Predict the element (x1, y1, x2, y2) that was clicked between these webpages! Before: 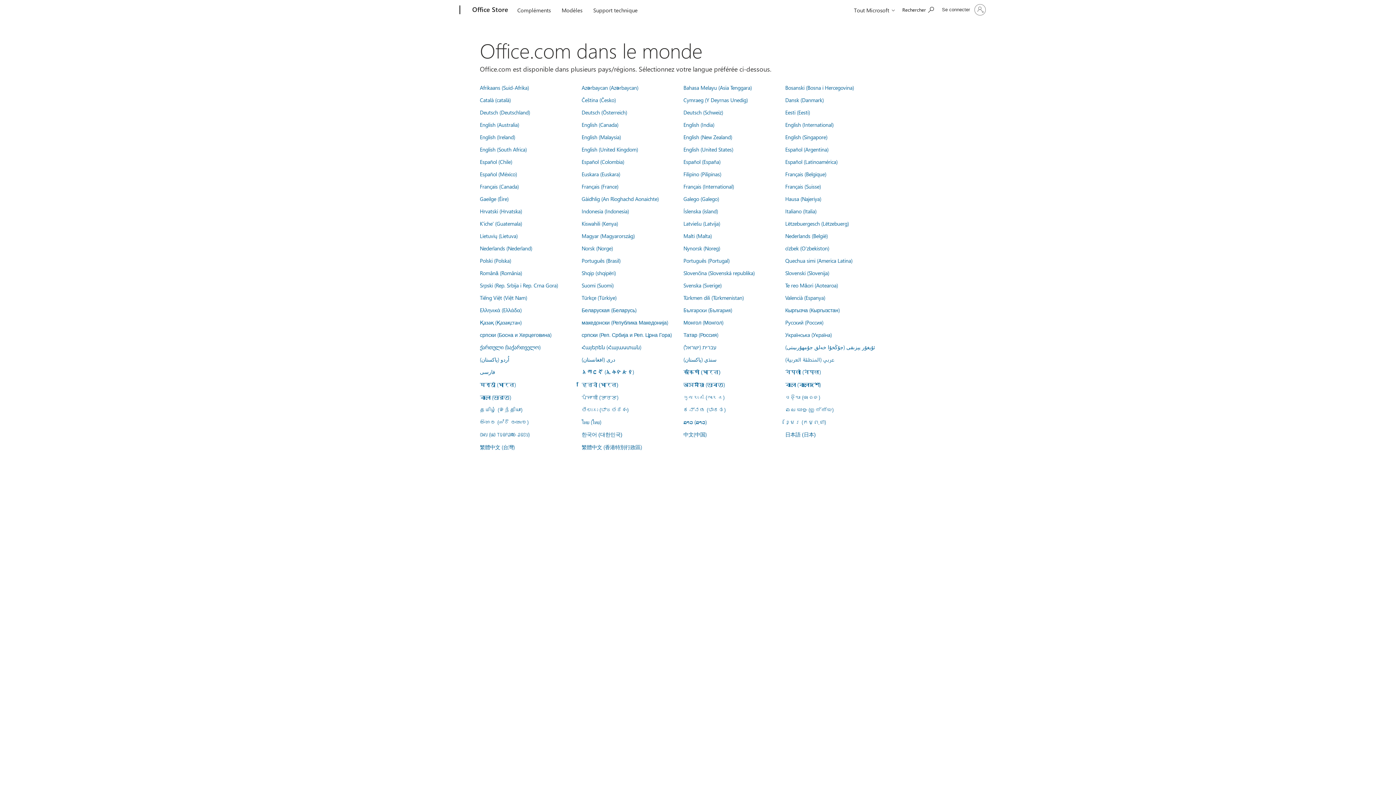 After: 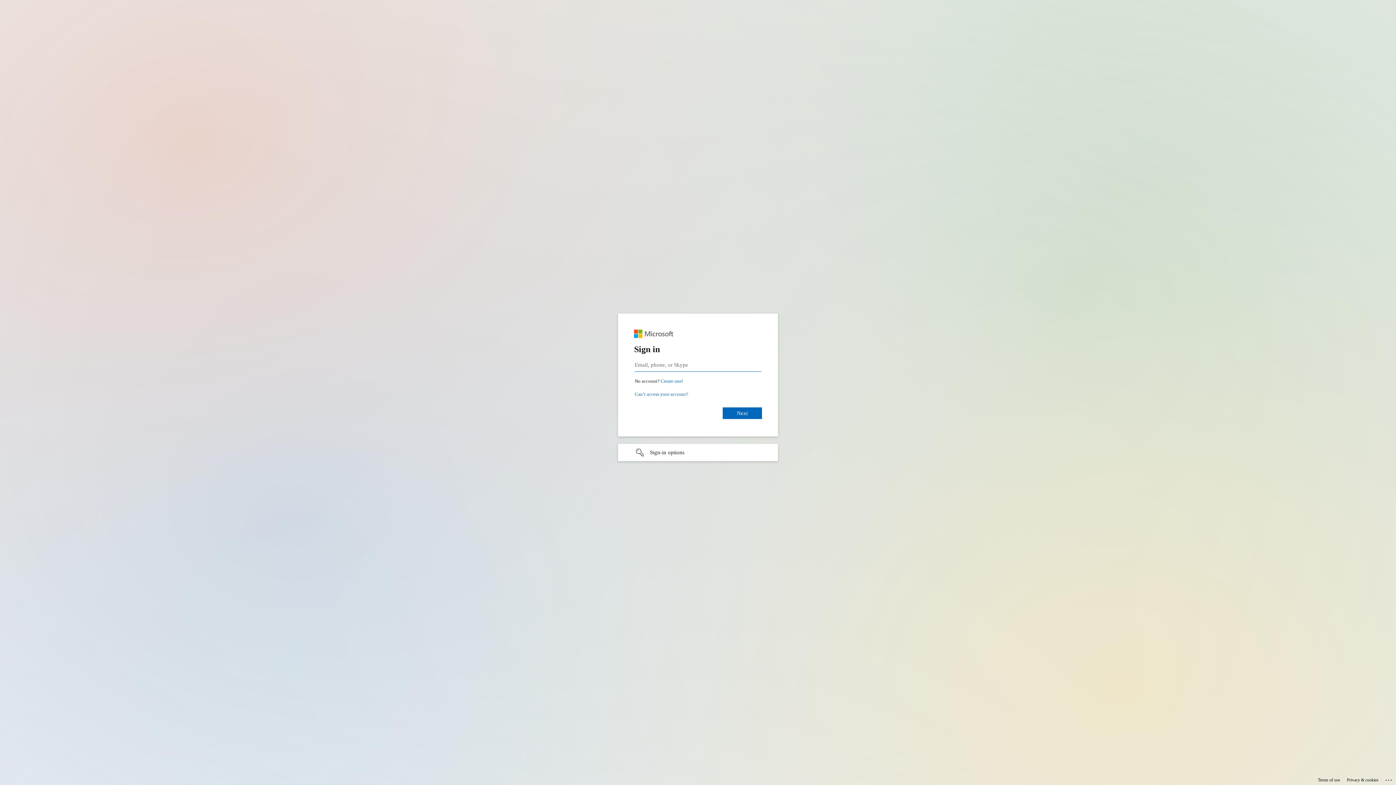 Action: label: Français (Belgique) bbox: (785, 170, 826, 177)